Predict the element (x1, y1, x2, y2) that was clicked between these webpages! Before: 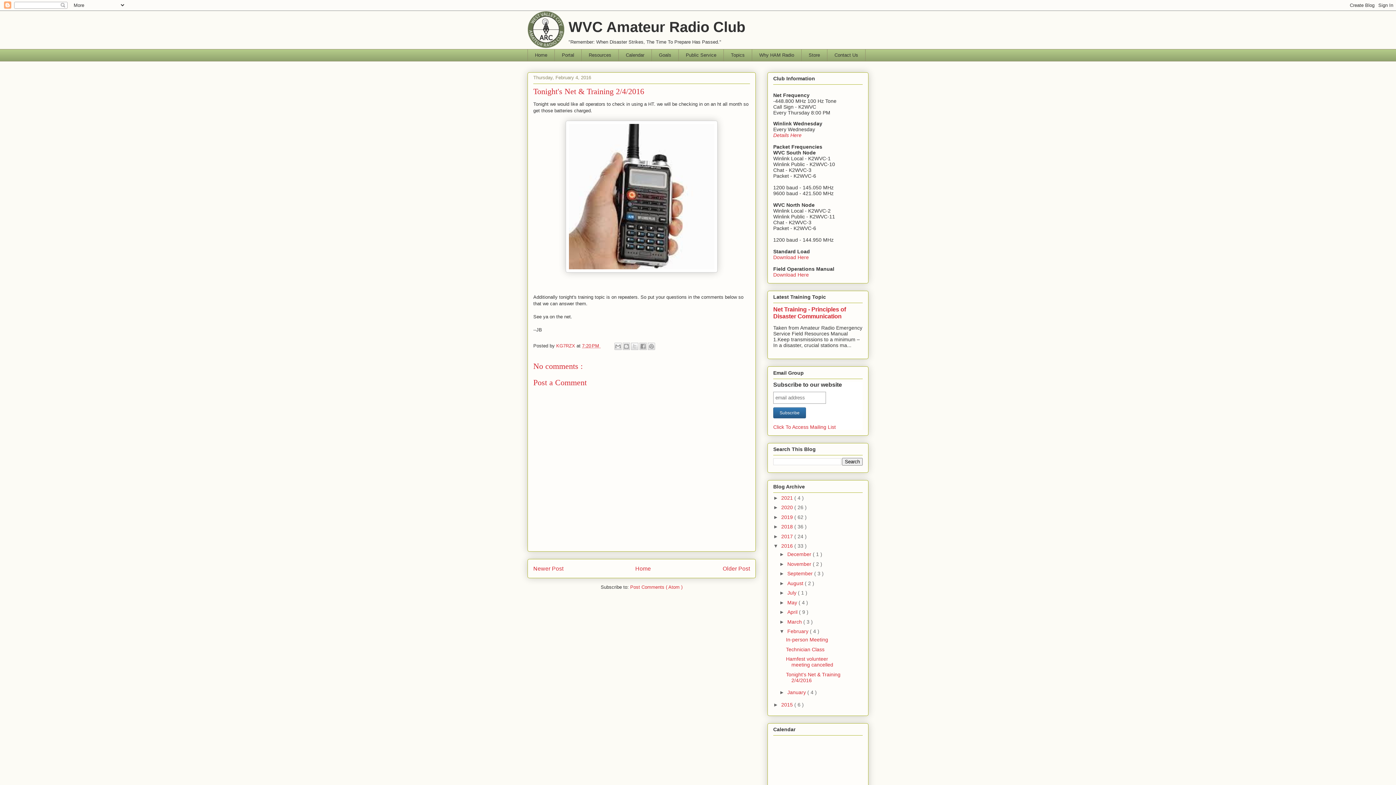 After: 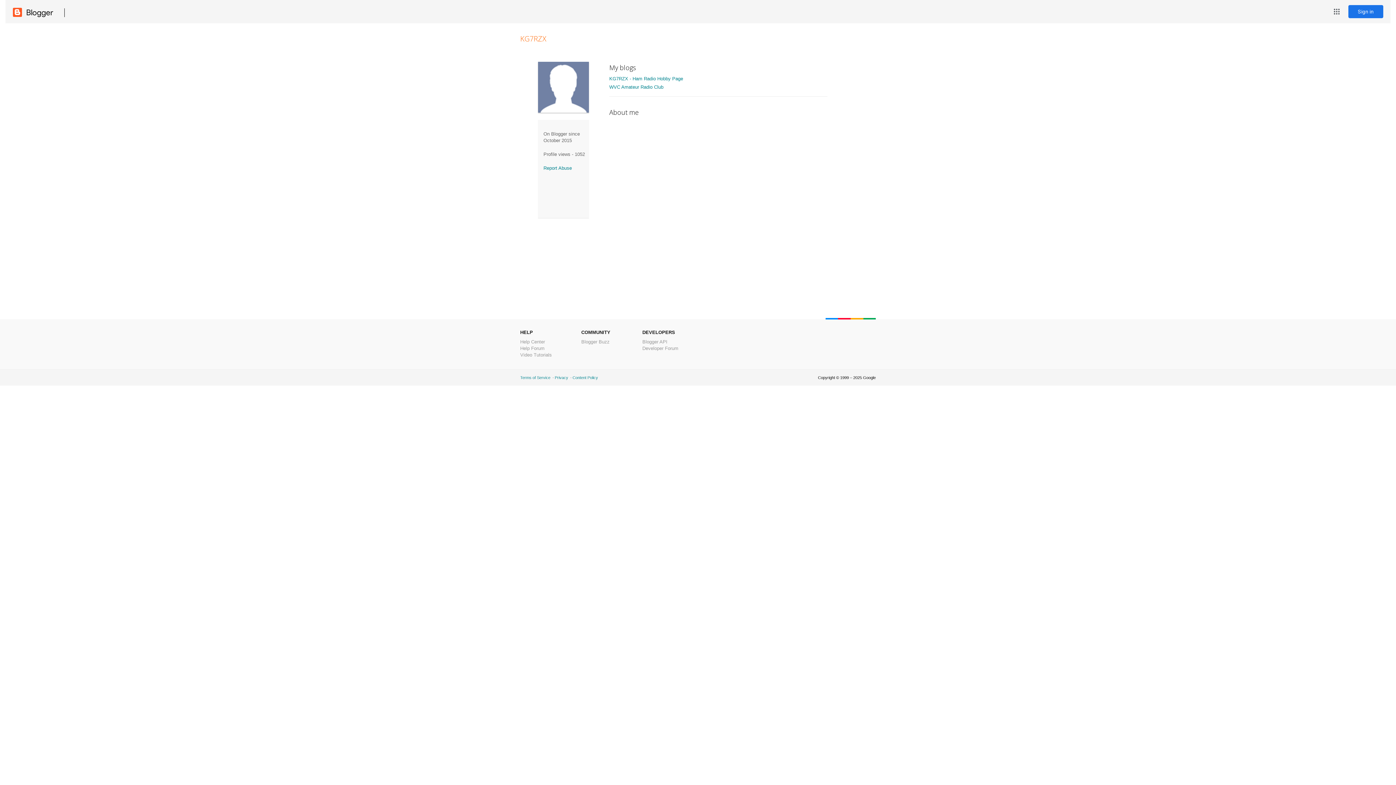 Action: label: KG7RZX  bbox: (556, 343, 576, 348)